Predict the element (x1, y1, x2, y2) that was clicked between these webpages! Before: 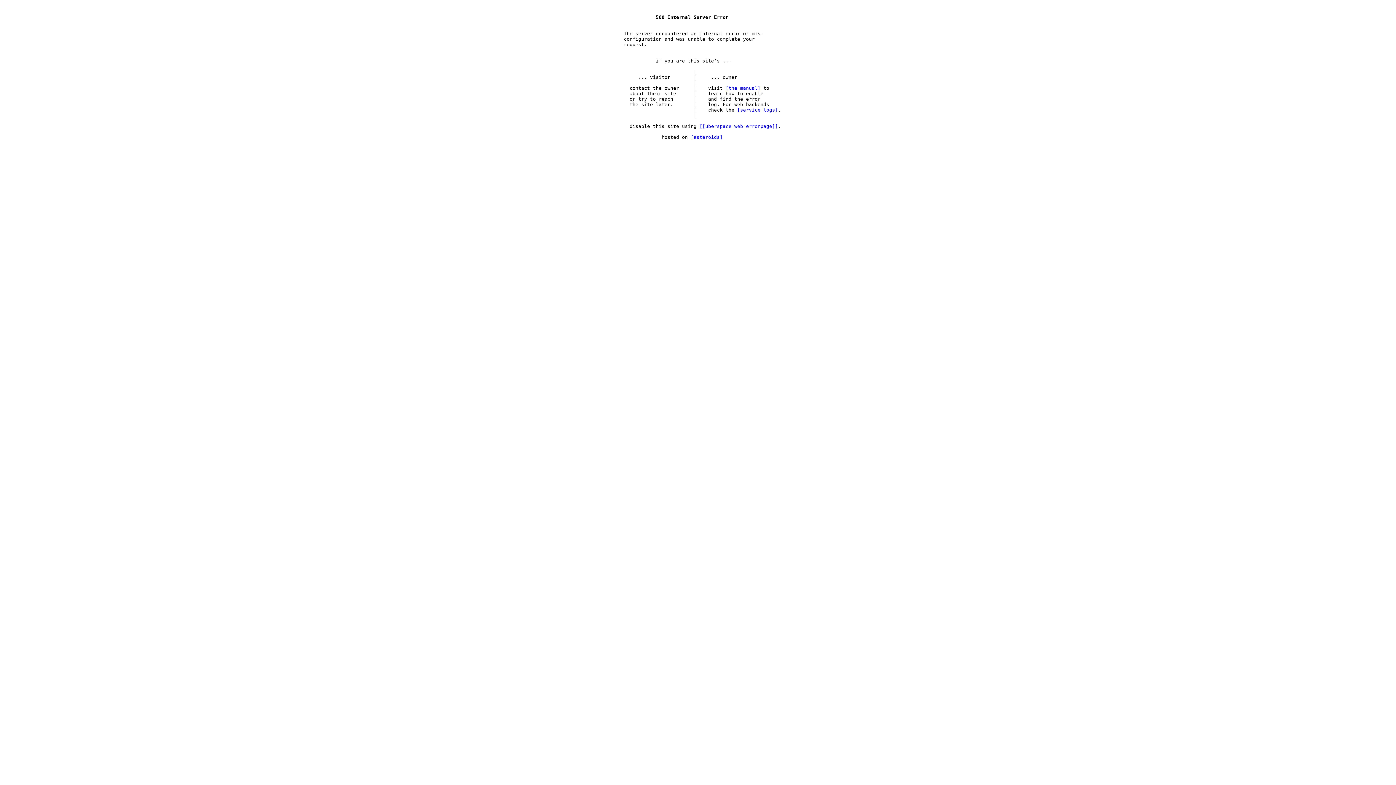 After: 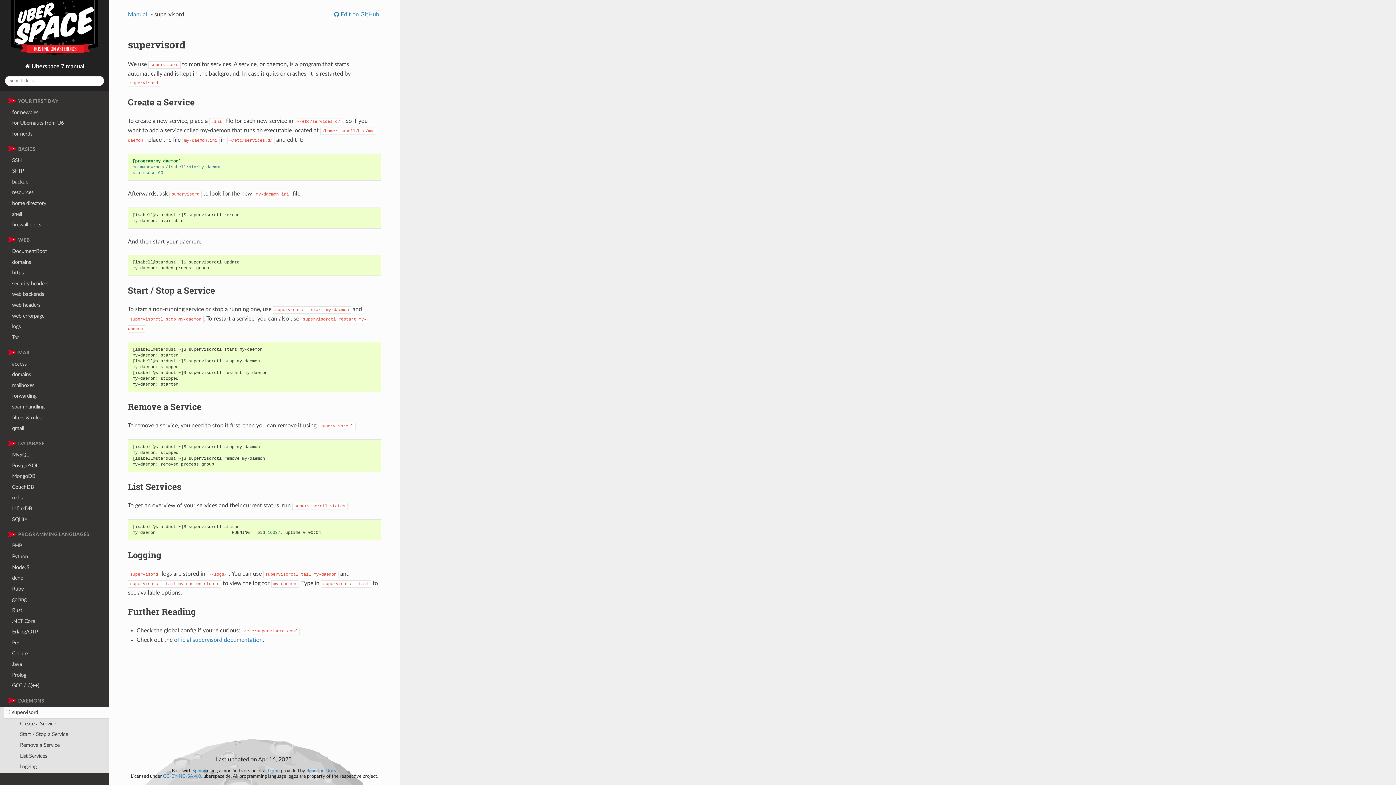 Action: bbox: (737, 107, 778, 112) label: service logs